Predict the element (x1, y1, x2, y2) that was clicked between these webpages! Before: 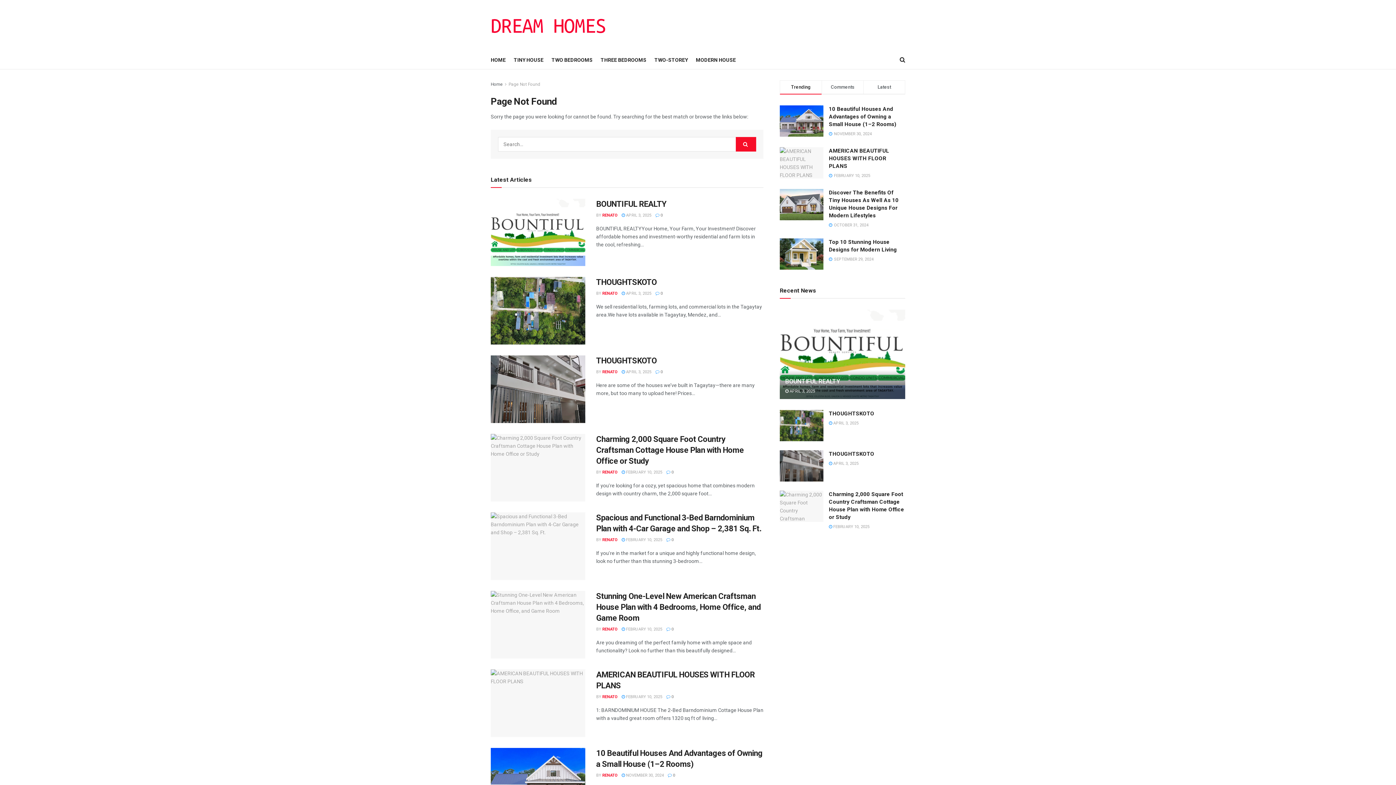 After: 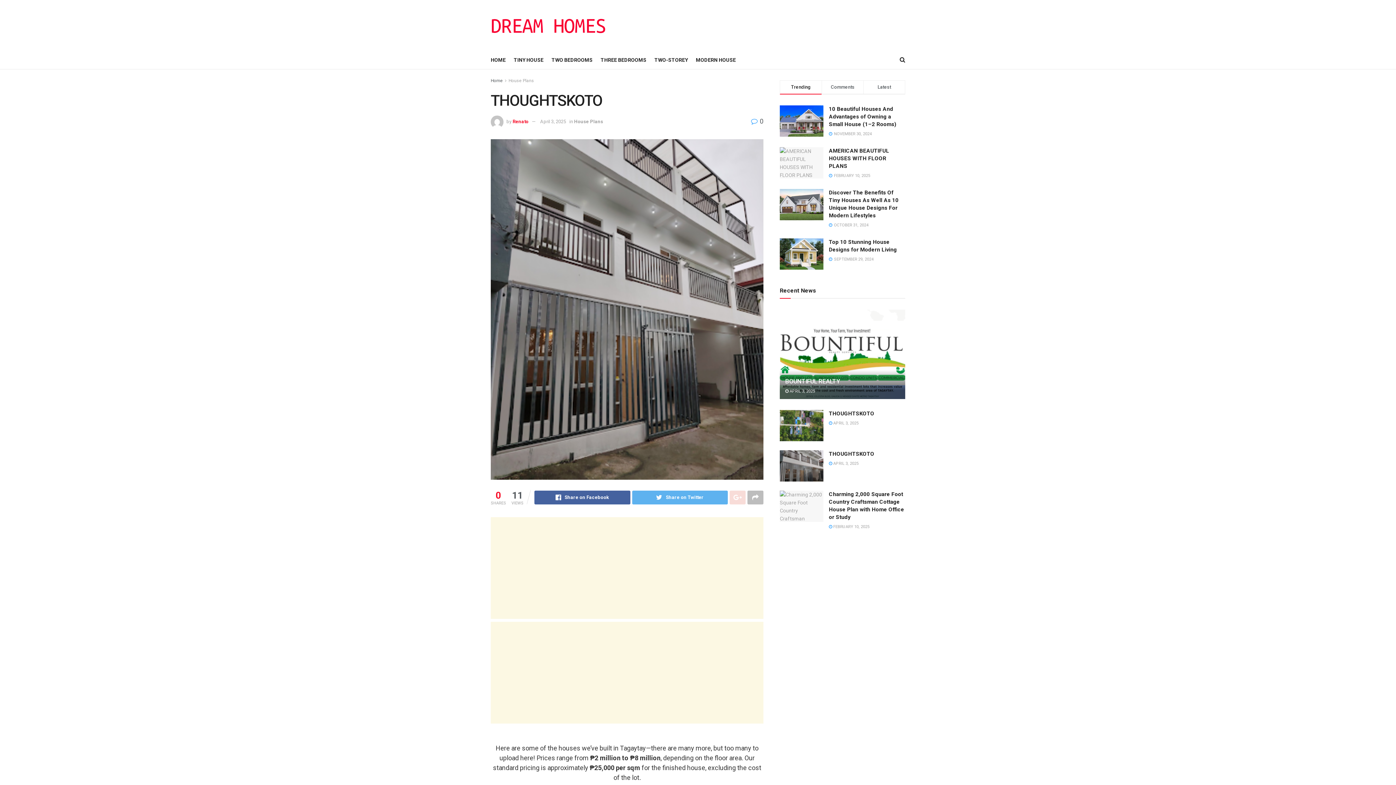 Action: label:  0 bbox: (655, 369, 662, 374)